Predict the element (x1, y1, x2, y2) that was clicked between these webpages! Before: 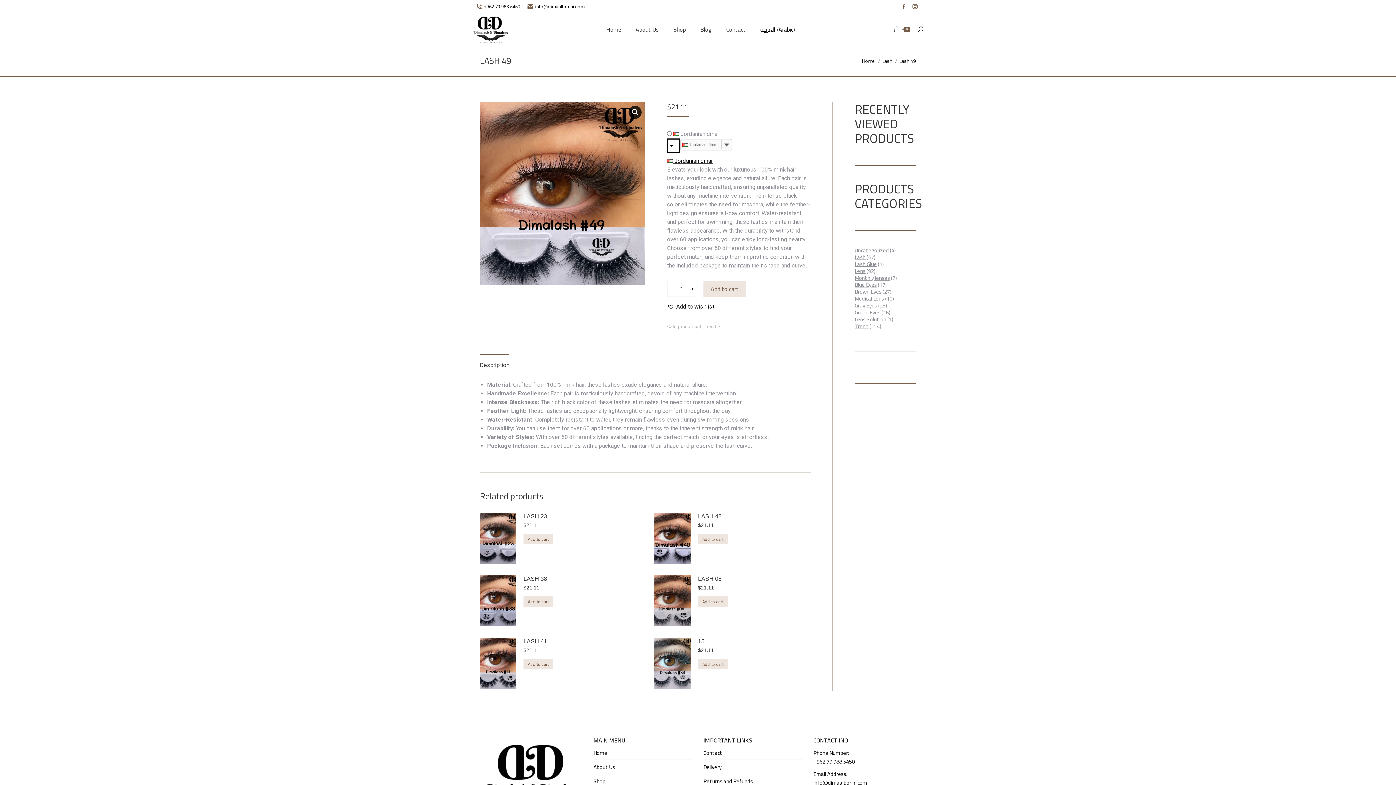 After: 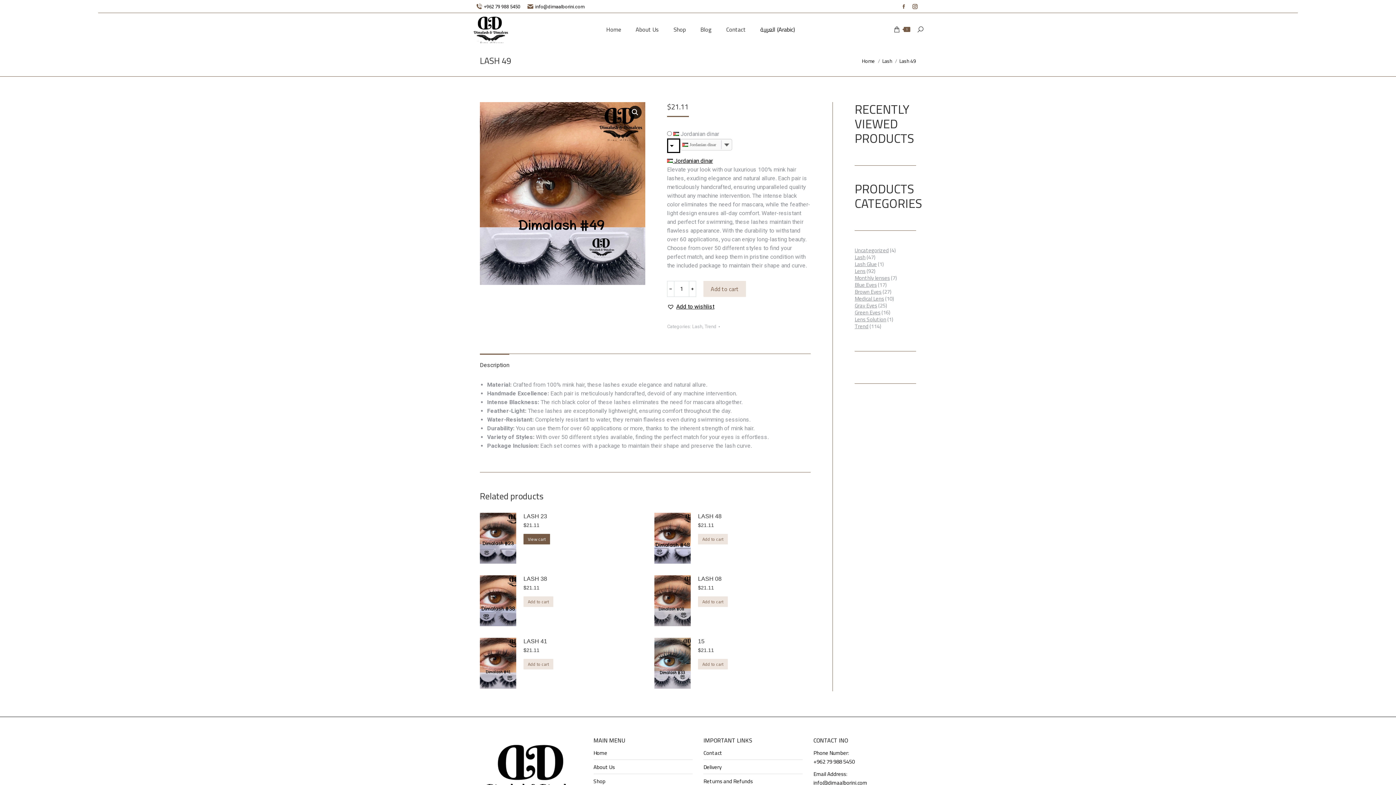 Action: label: Add to cart: “Lash 23” bbox: (523, 534, 553, 544)